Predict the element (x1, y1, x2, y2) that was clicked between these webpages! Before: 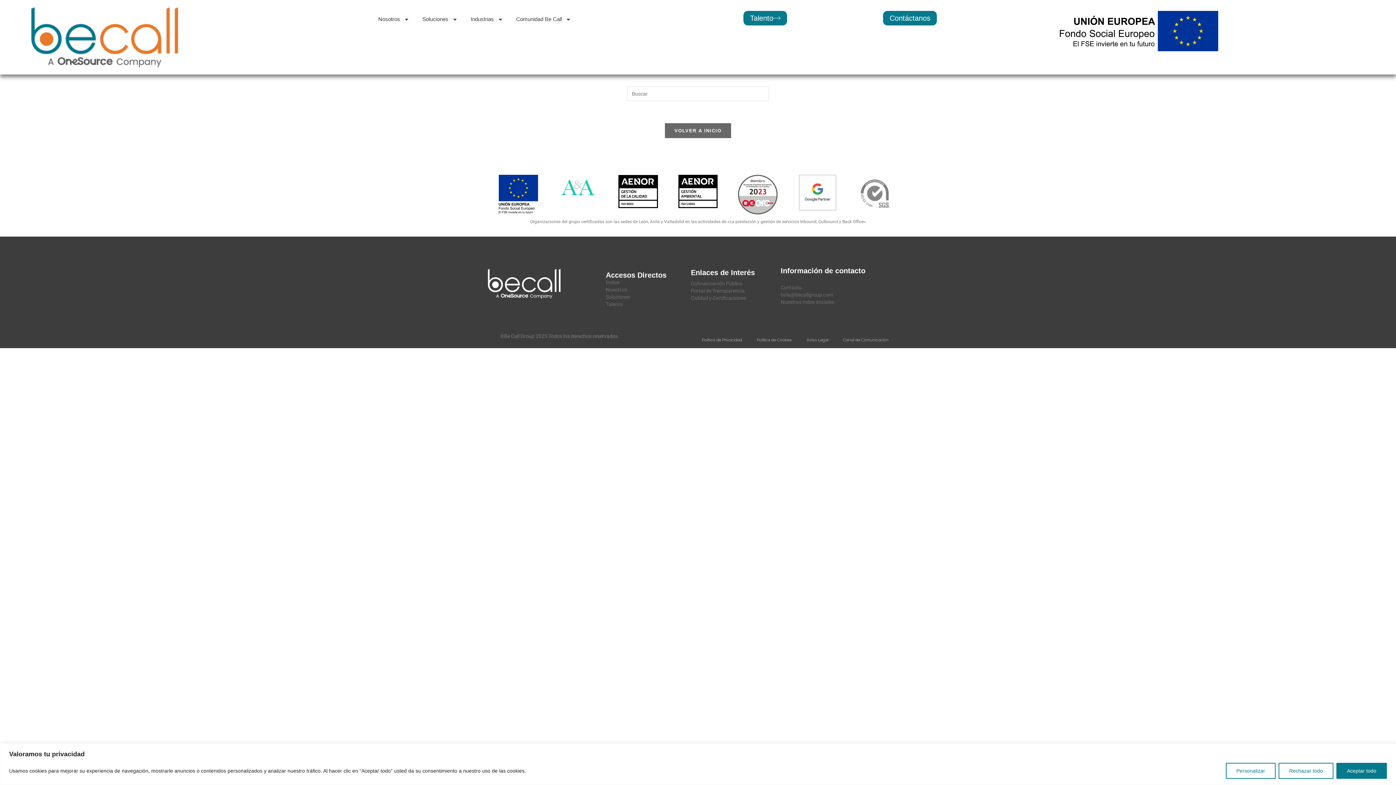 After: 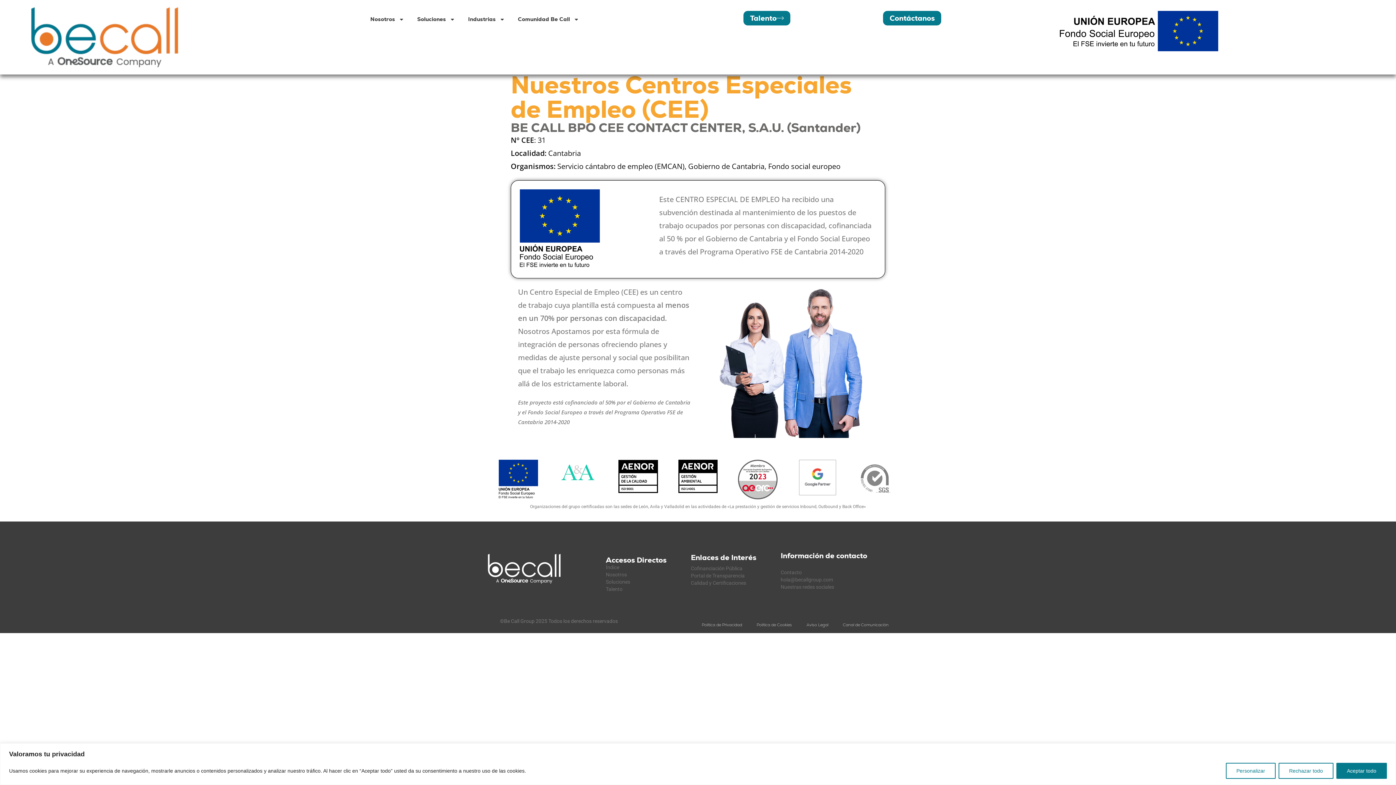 Action: bbox: (1022, 10, 1253, 51)